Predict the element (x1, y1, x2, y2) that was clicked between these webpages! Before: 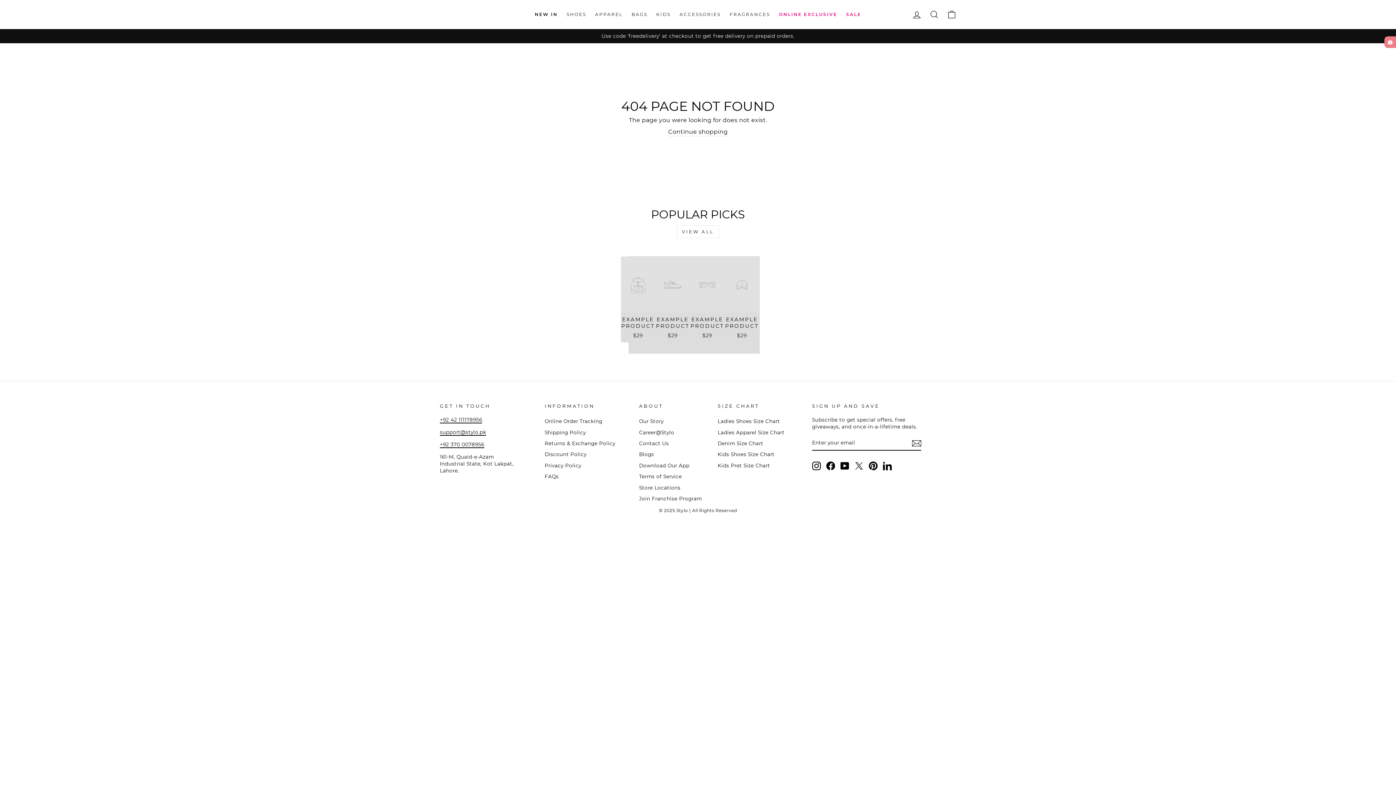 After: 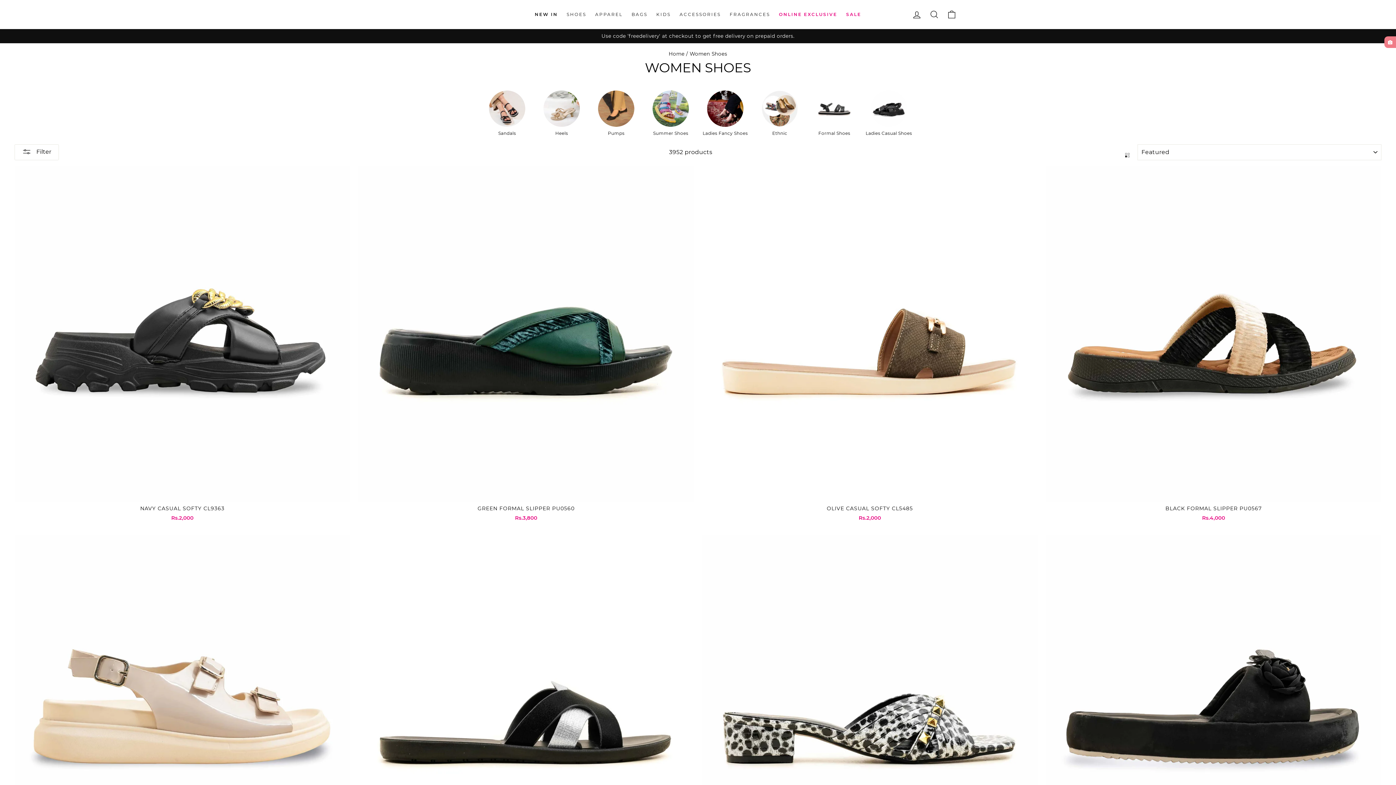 Action: bbox: (563, 8, 590, 20) label: SHOES